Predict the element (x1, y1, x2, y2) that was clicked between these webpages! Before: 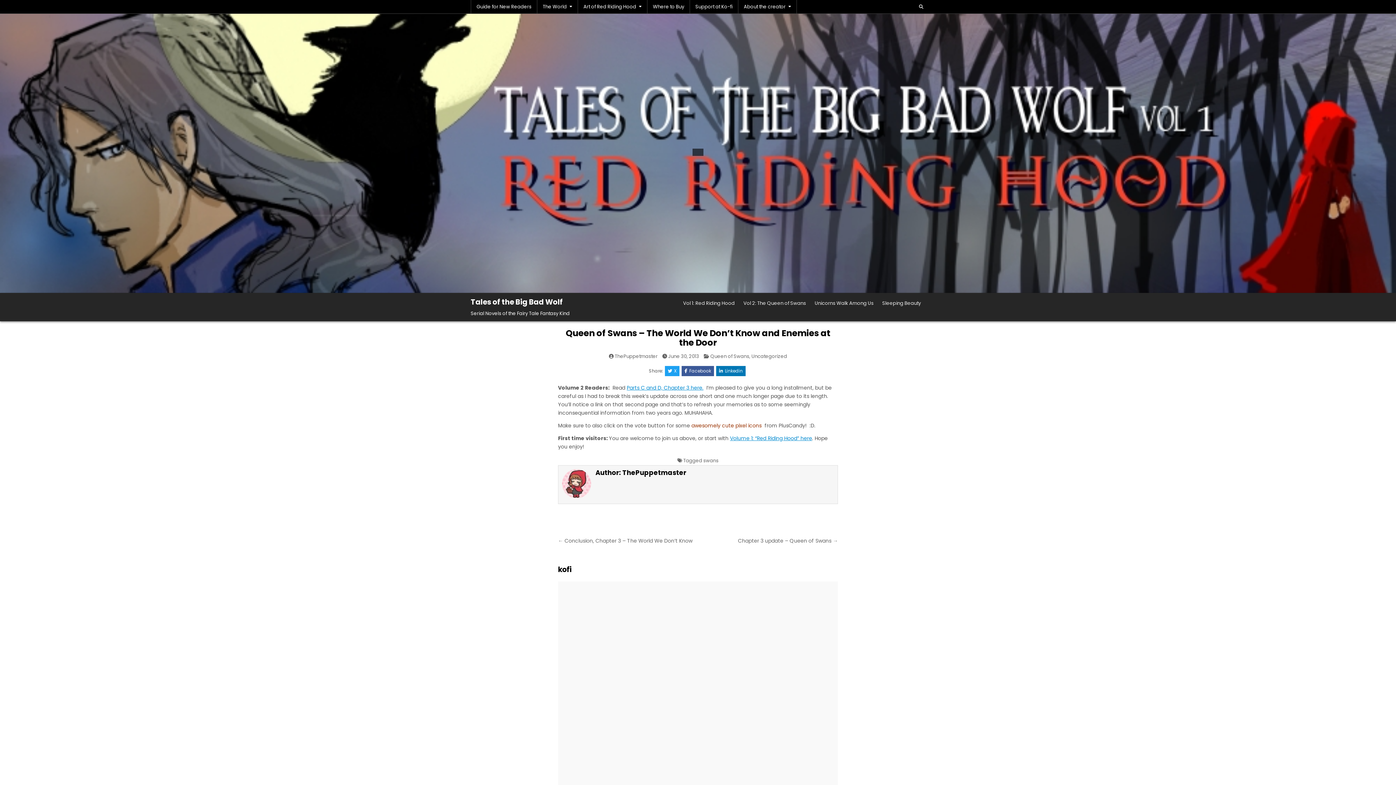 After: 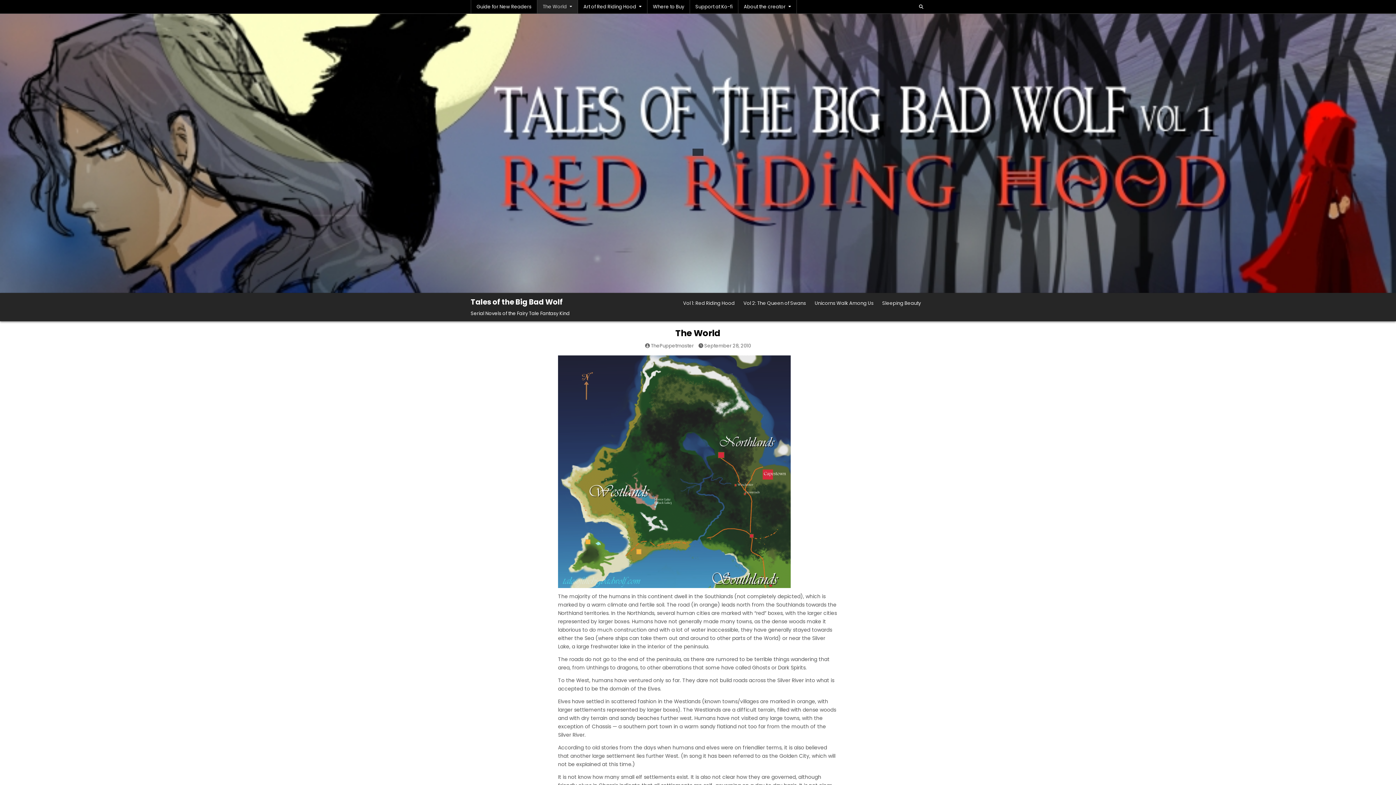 Action: bbox: (537, 0, 578, 13) label: The World